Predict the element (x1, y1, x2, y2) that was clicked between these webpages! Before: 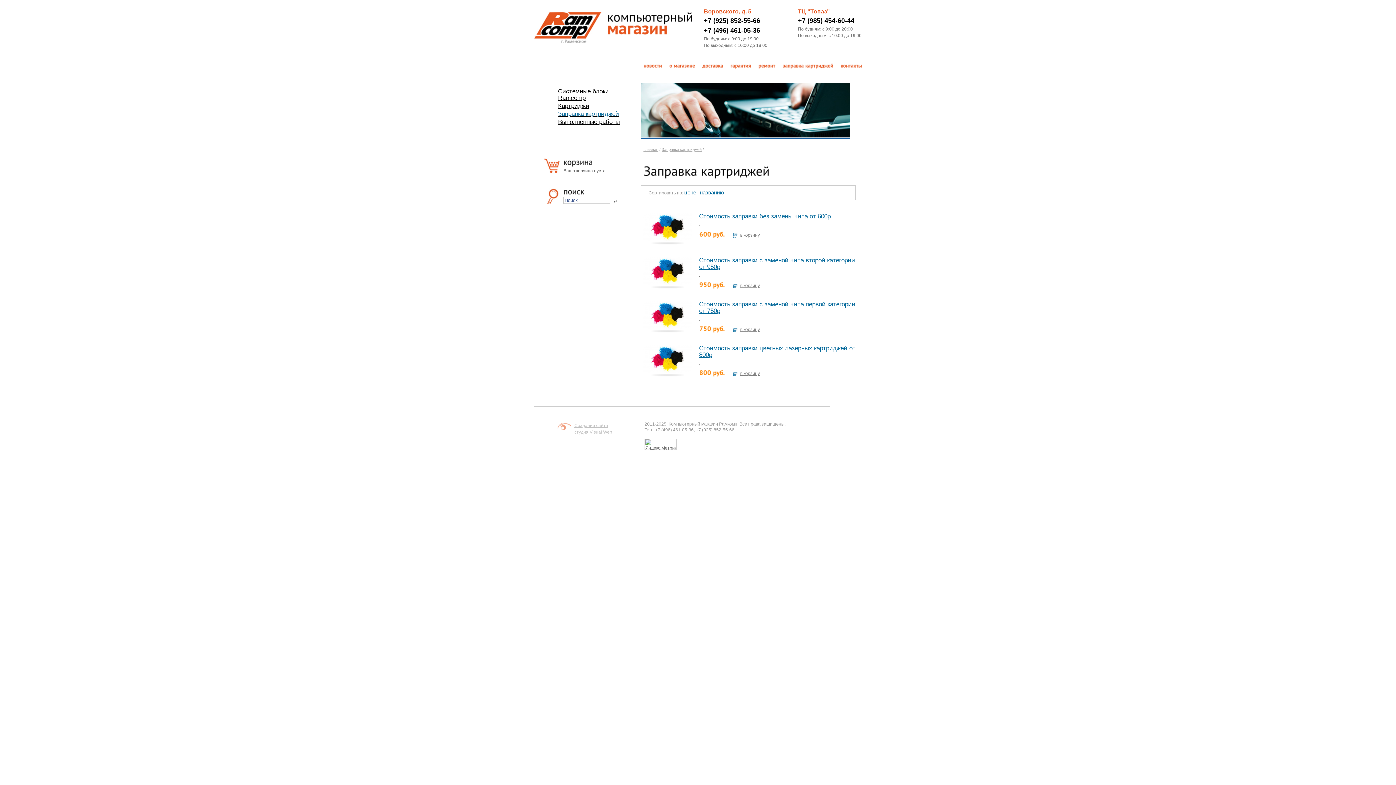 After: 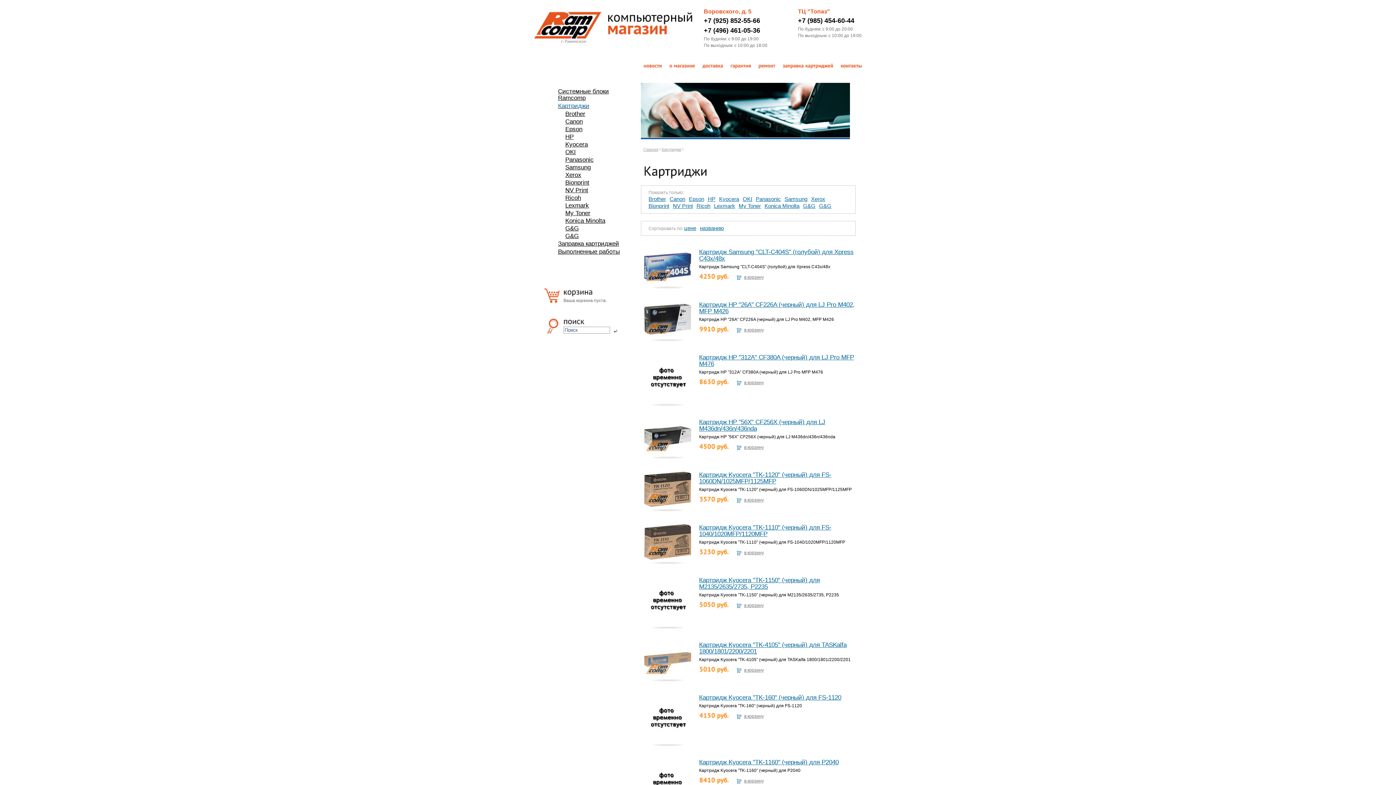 Action: label: Картриджи bbox: (558, 102, 623, 109)